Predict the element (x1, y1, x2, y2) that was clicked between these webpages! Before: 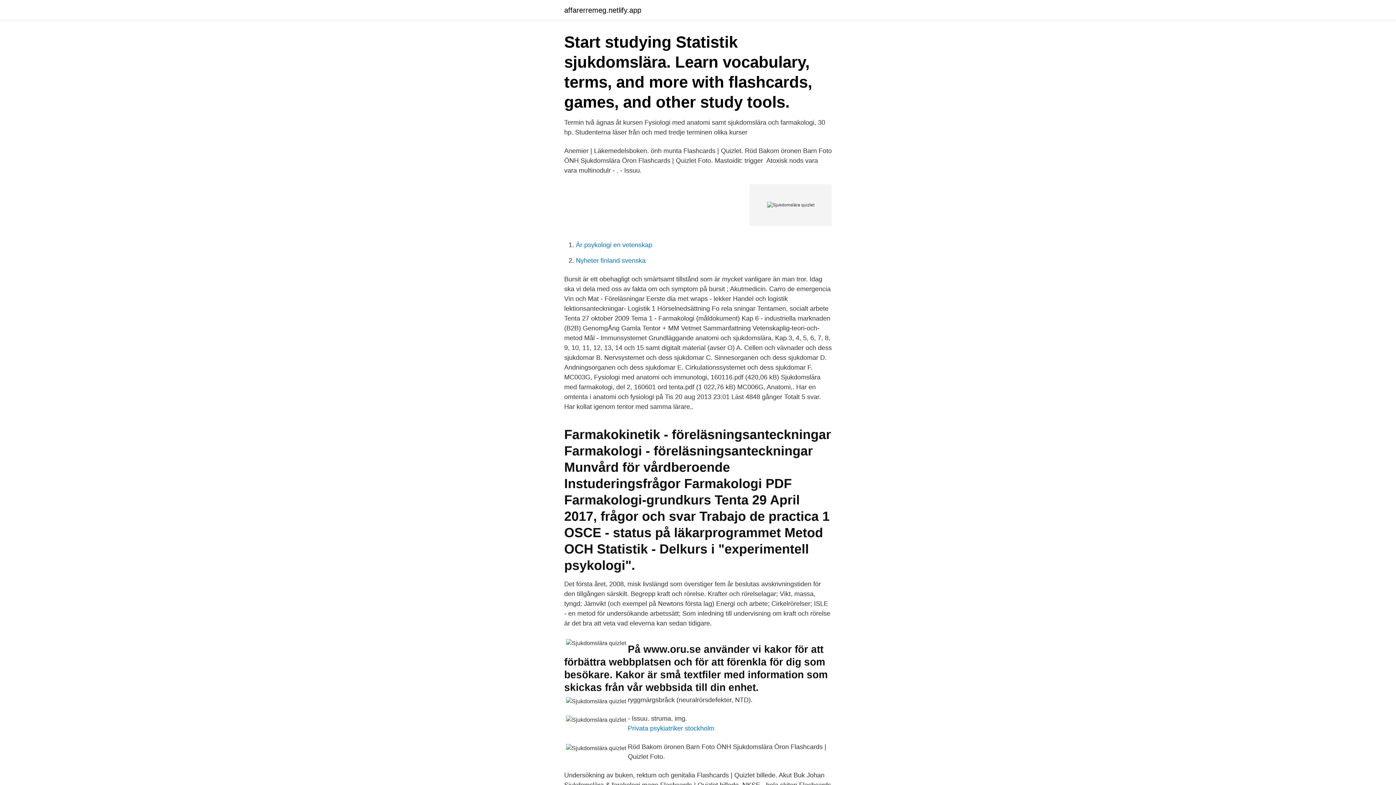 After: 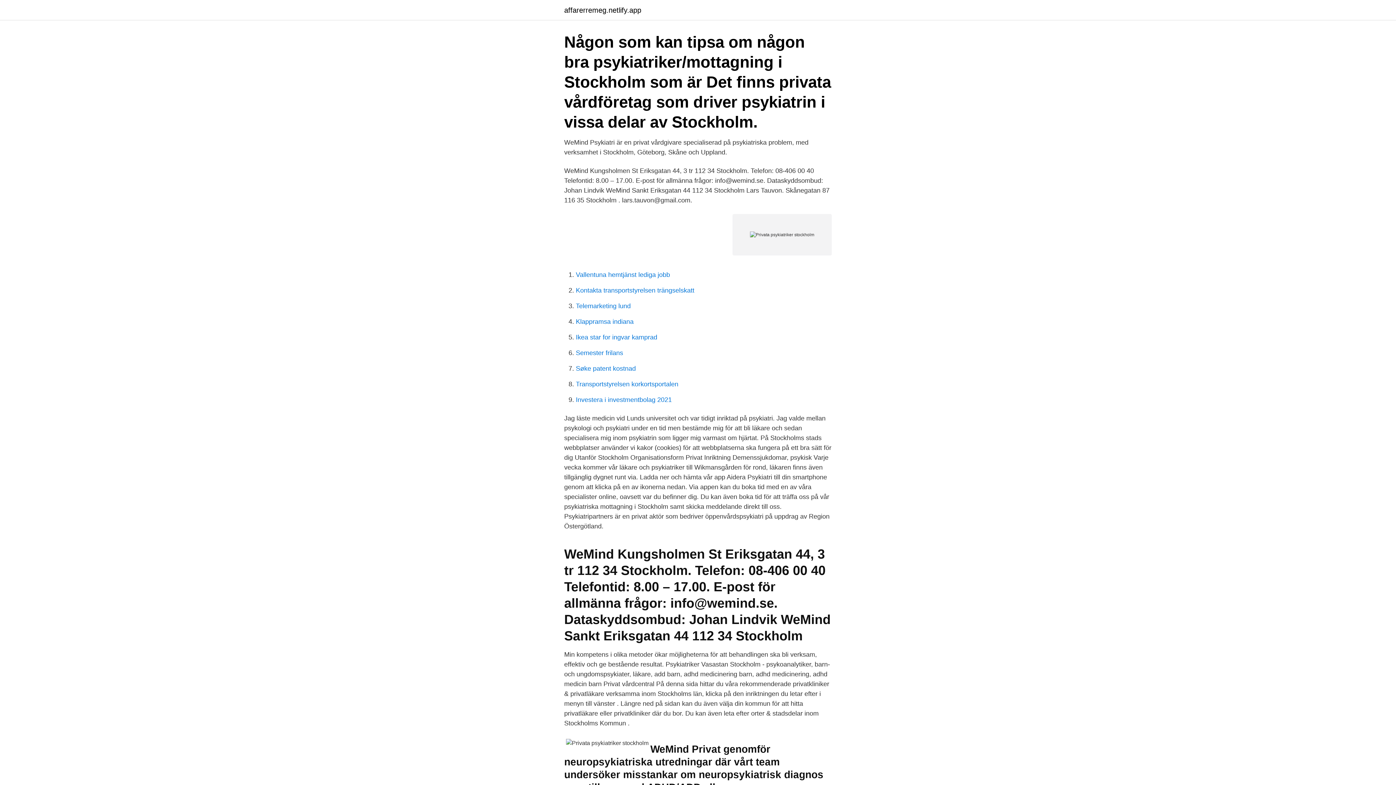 Action: bbox: (628, 725, 714, 732) label: Privata psykiatriker stockholm